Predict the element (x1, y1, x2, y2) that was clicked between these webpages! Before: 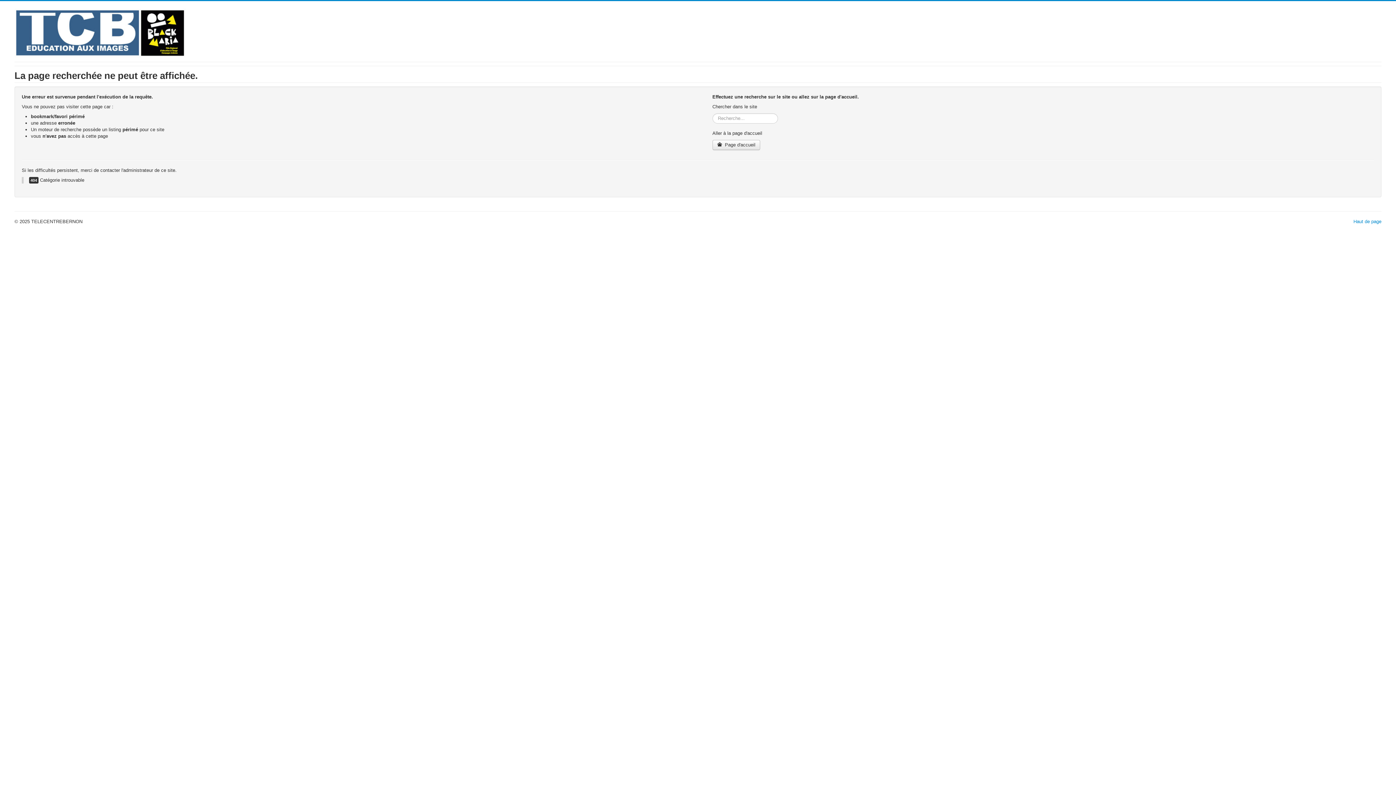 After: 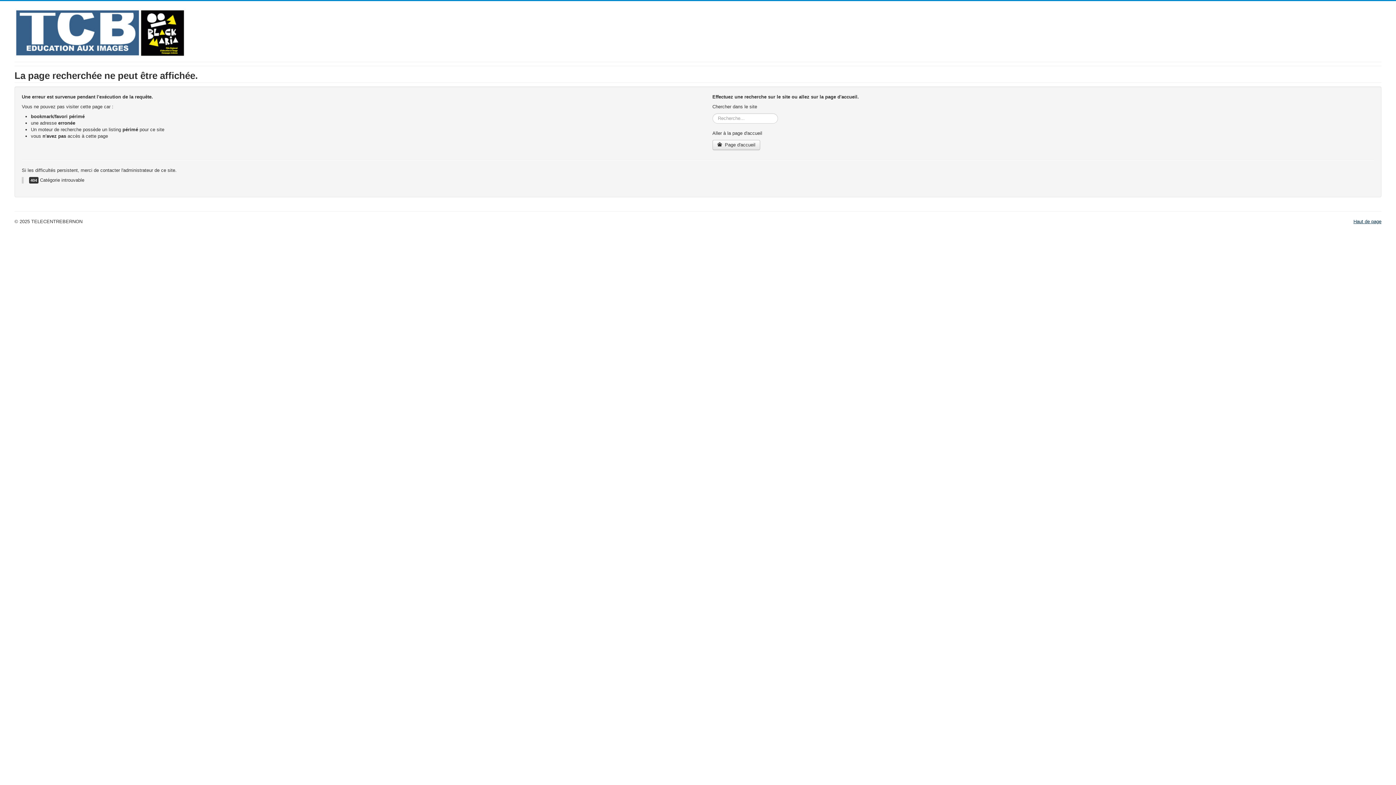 Action: bbox: (1353, 218, 1381, 224) label: Haut de page